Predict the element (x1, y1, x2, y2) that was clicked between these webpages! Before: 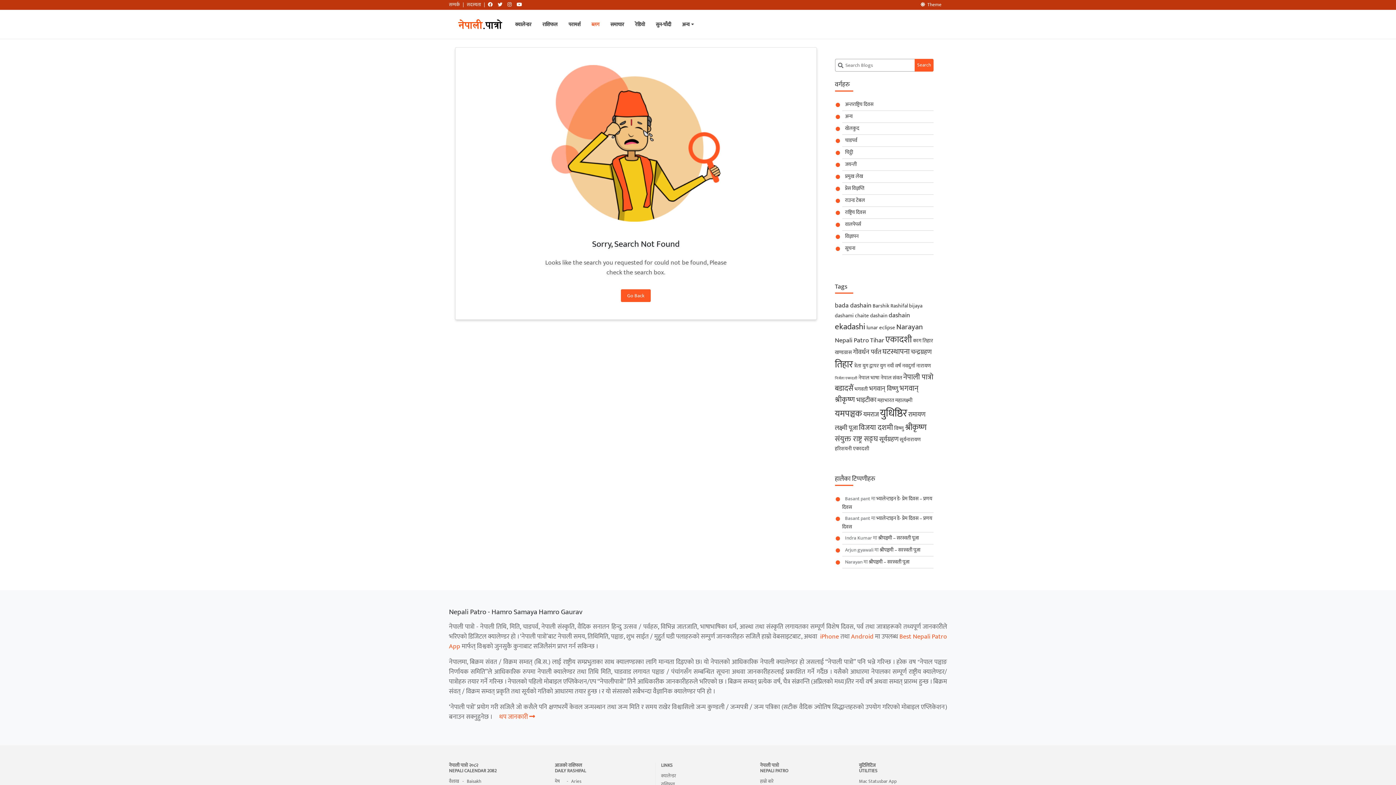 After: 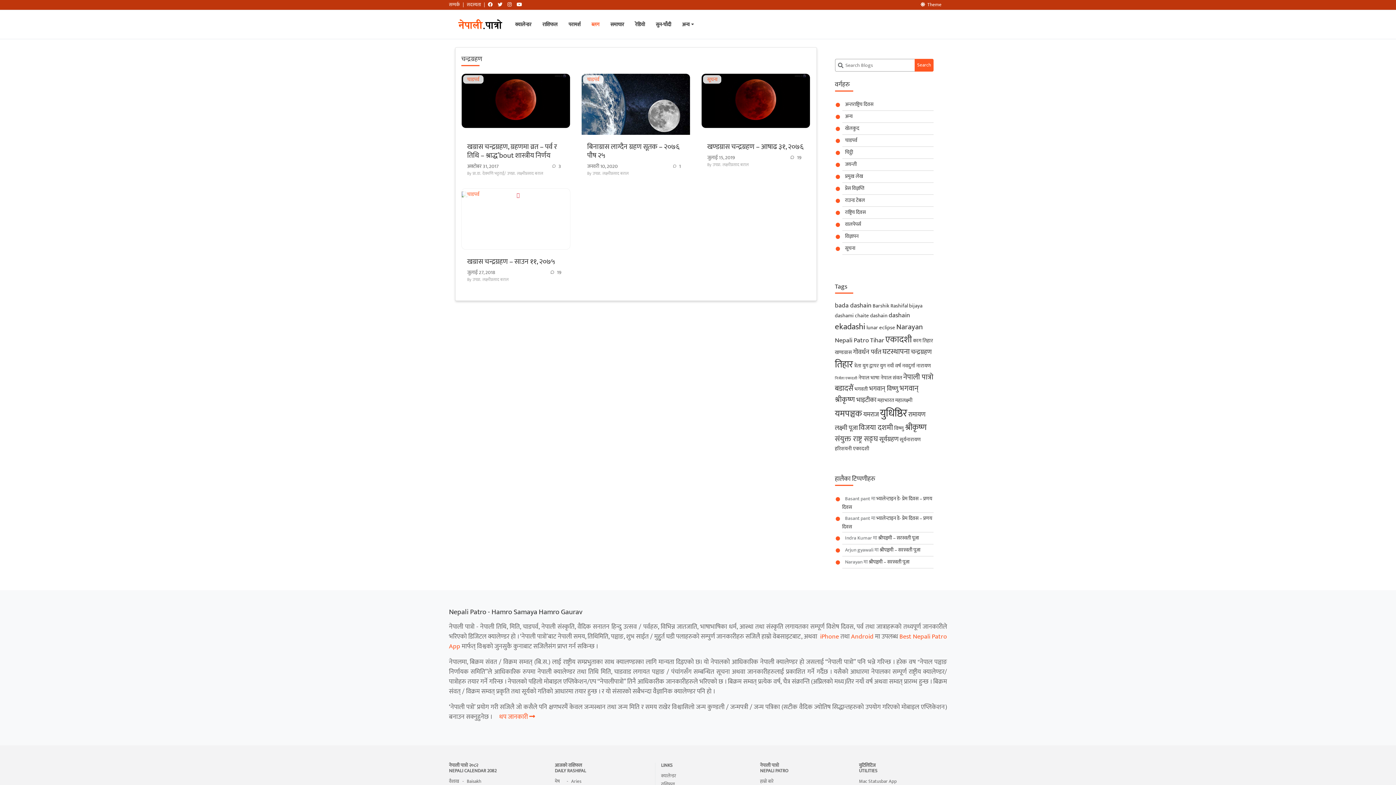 Action: label: चन्द्रग्रहण (4 आइटमहरु ) bbox: (911, 346, 931, 357)